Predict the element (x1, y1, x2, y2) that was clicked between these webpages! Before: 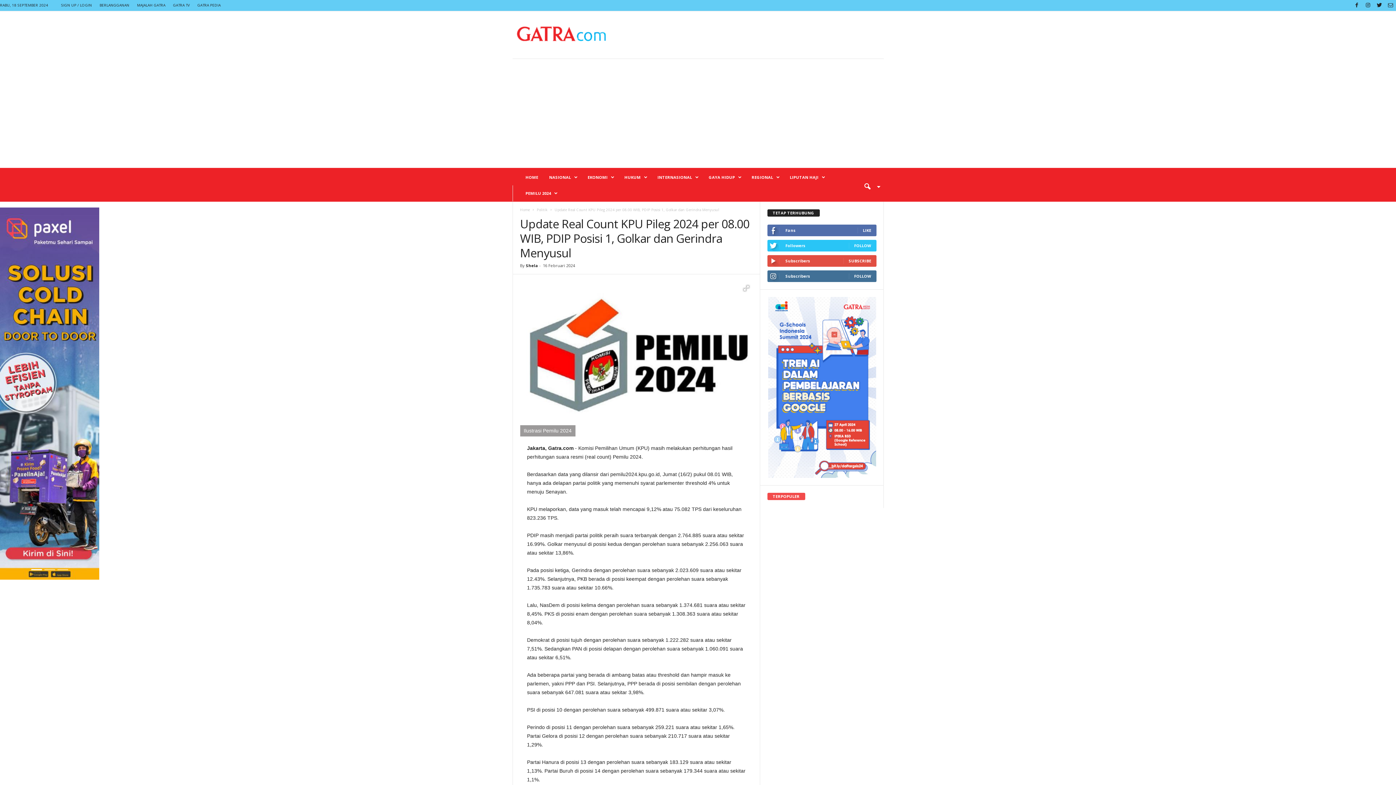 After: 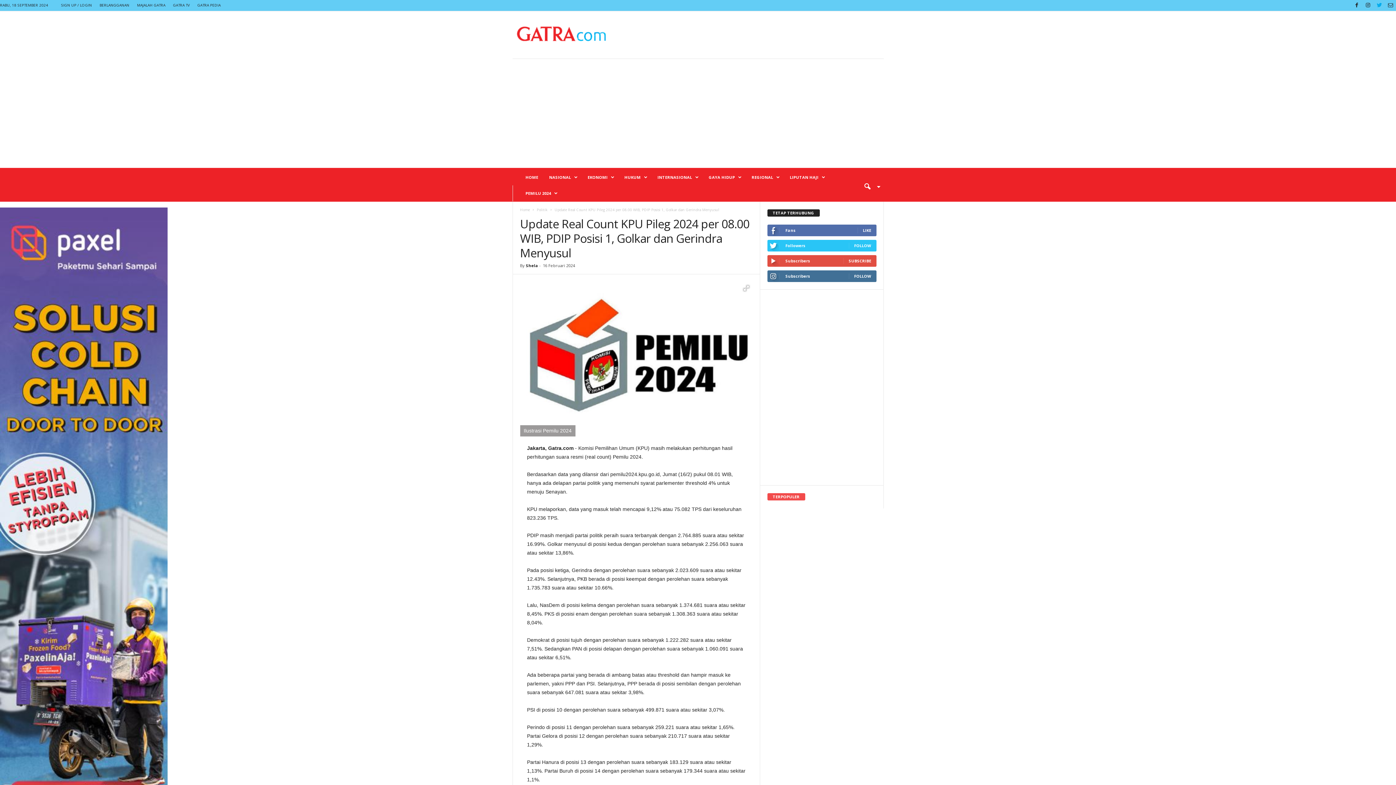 Action: bbox: (1375, 0, 1384, 10)